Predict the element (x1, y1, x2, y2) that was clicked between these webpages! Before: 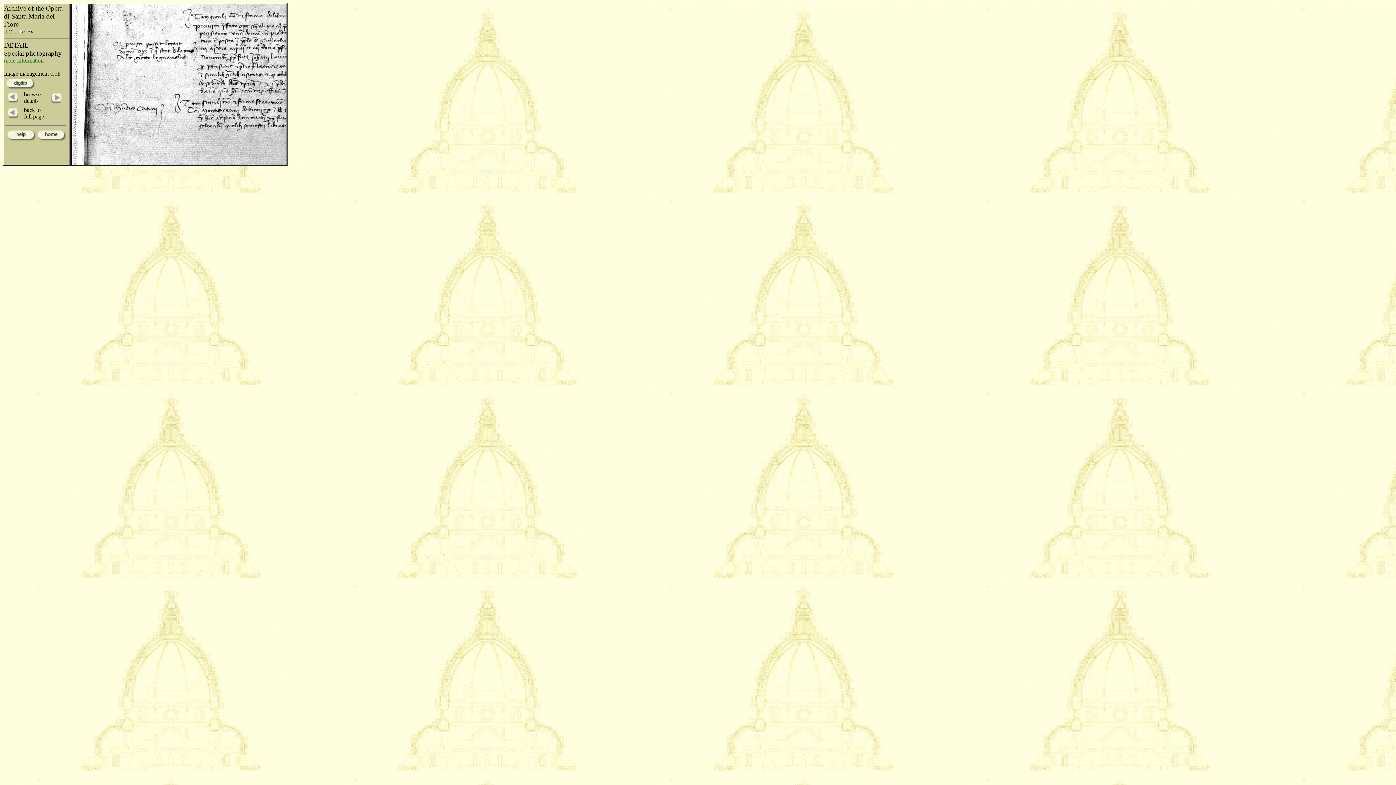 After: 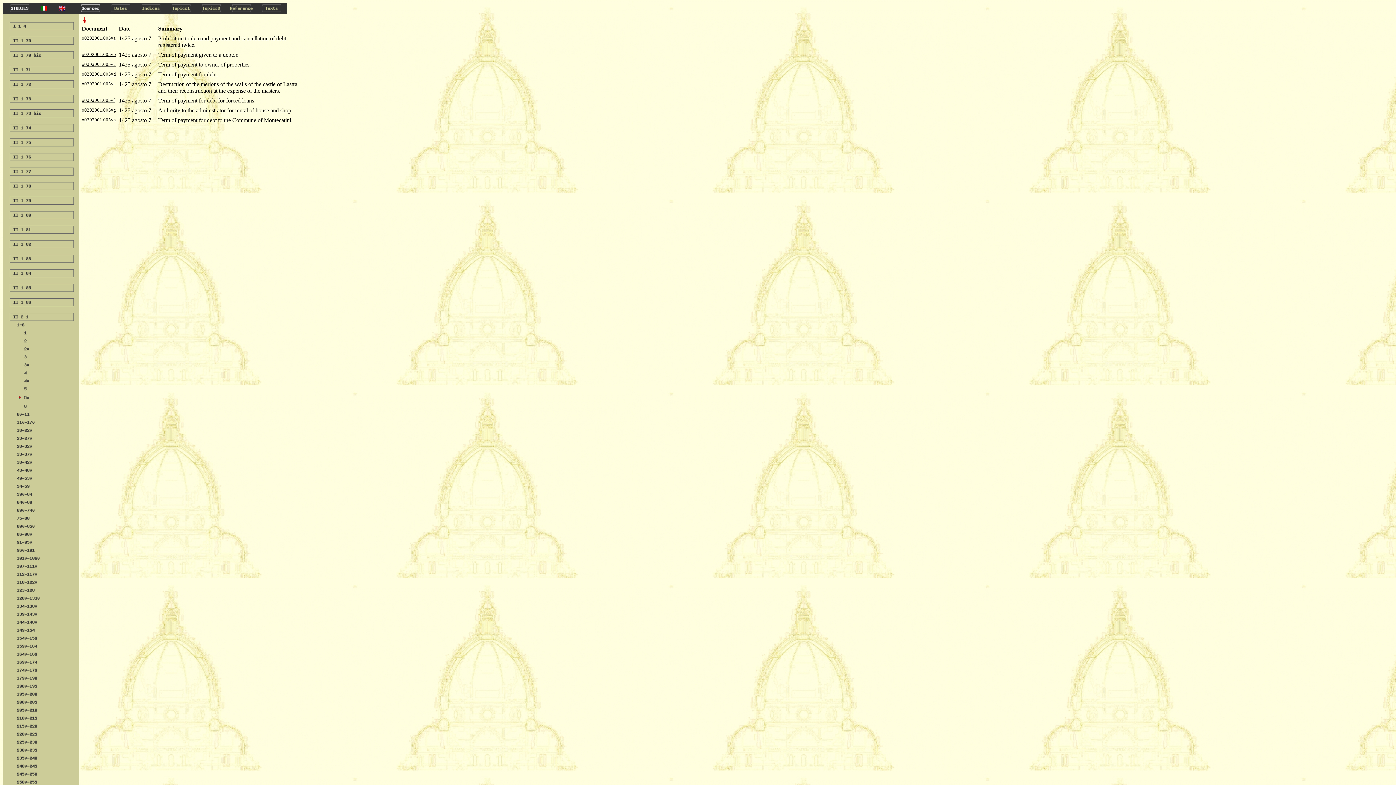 Action: bbox: (19, 28, 22, 34)